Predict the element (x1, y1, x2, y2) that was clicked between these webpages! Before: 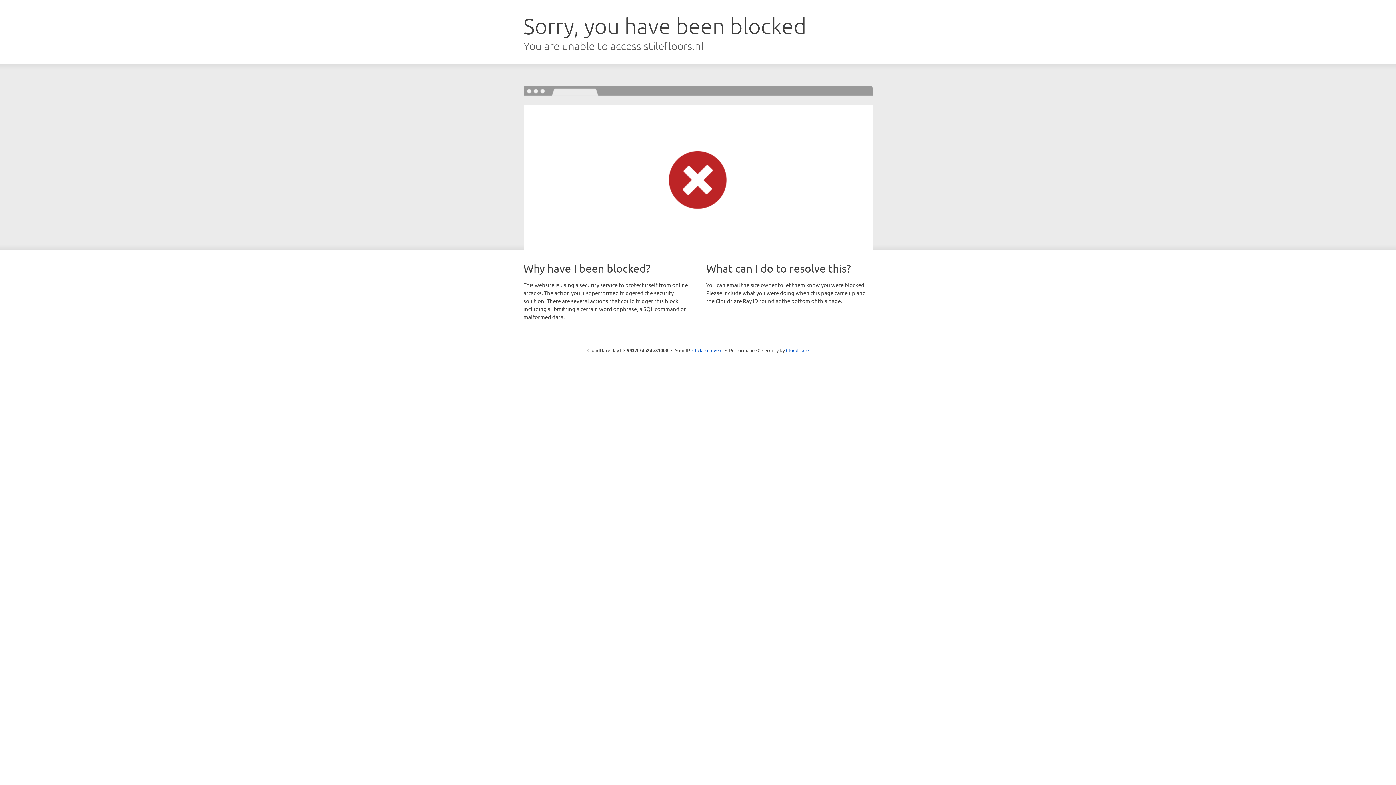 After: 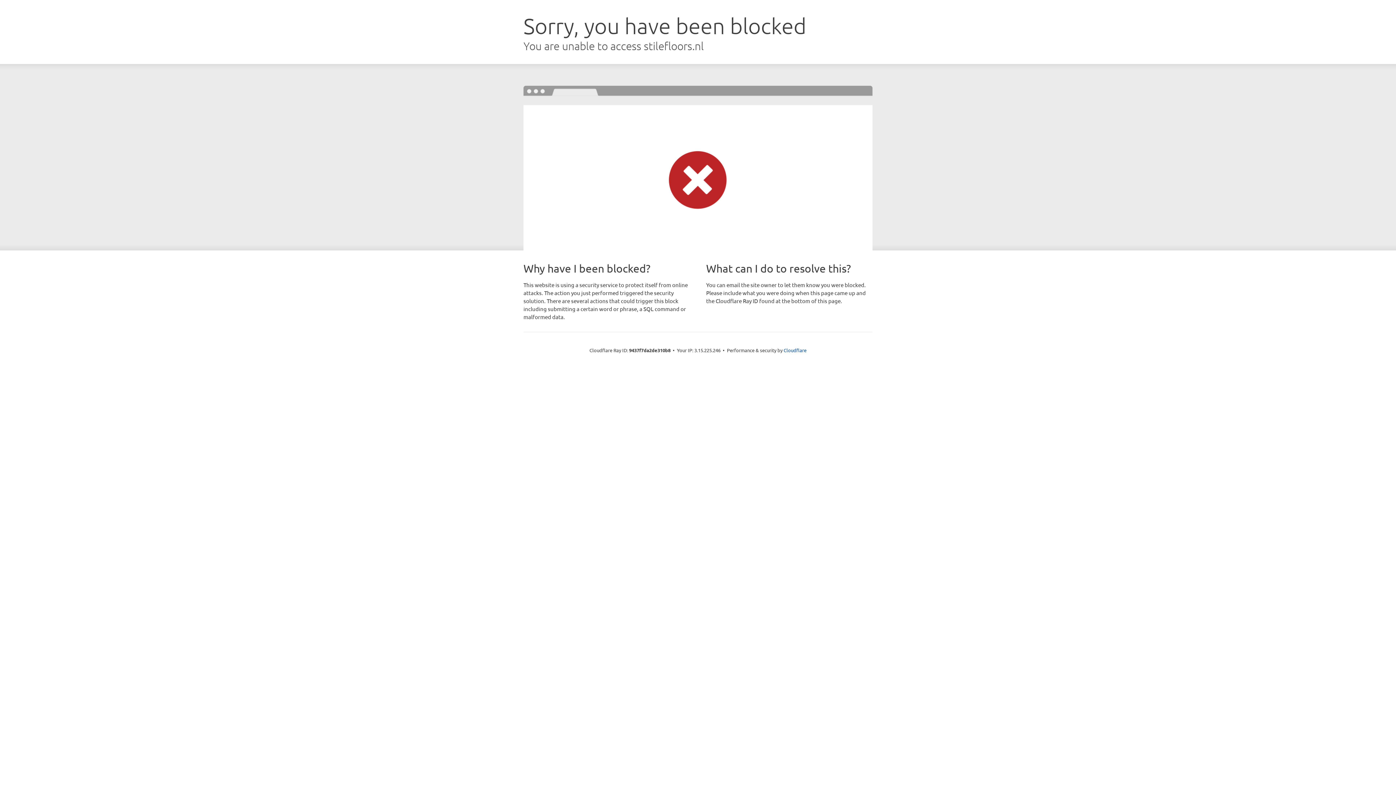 Action: bbox: (692, 346, 722, 353) label: Click to reveal